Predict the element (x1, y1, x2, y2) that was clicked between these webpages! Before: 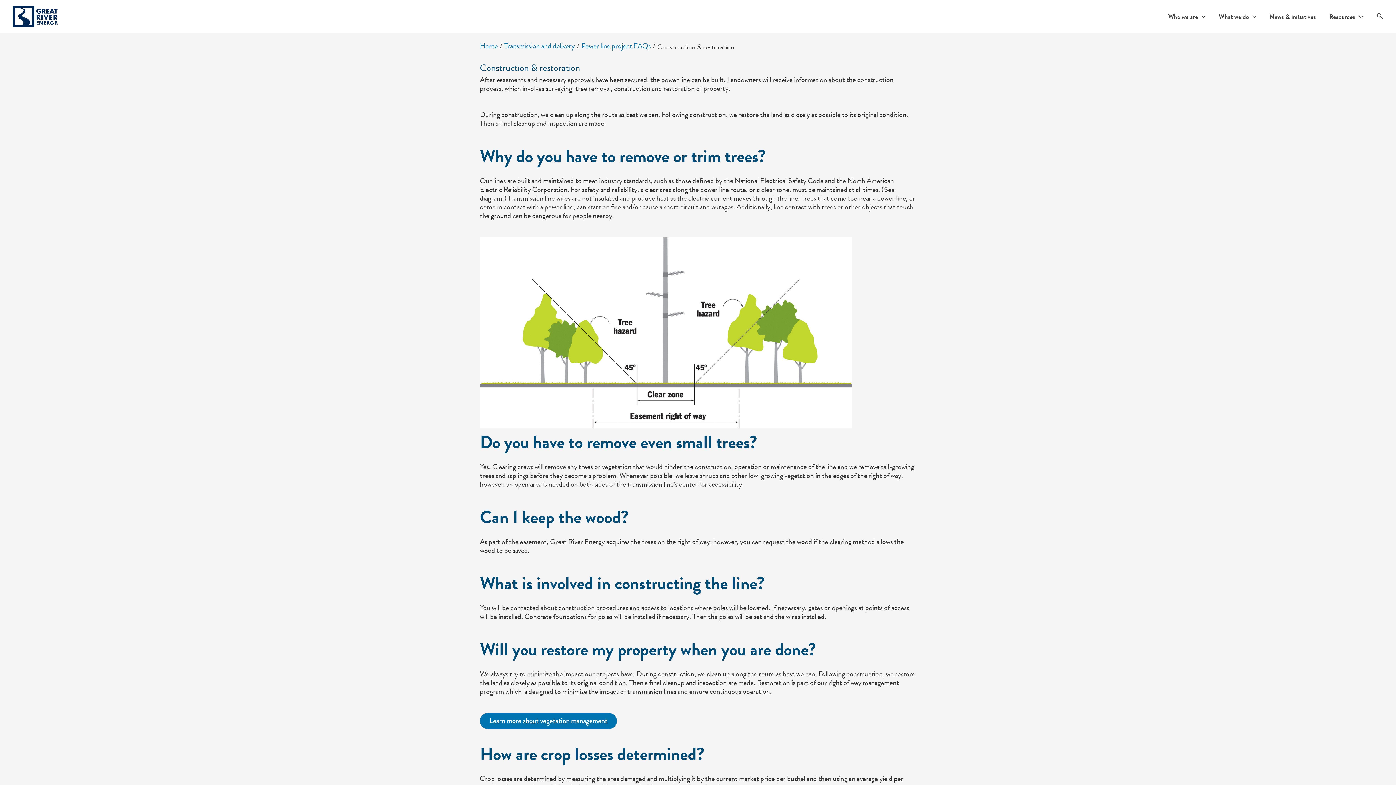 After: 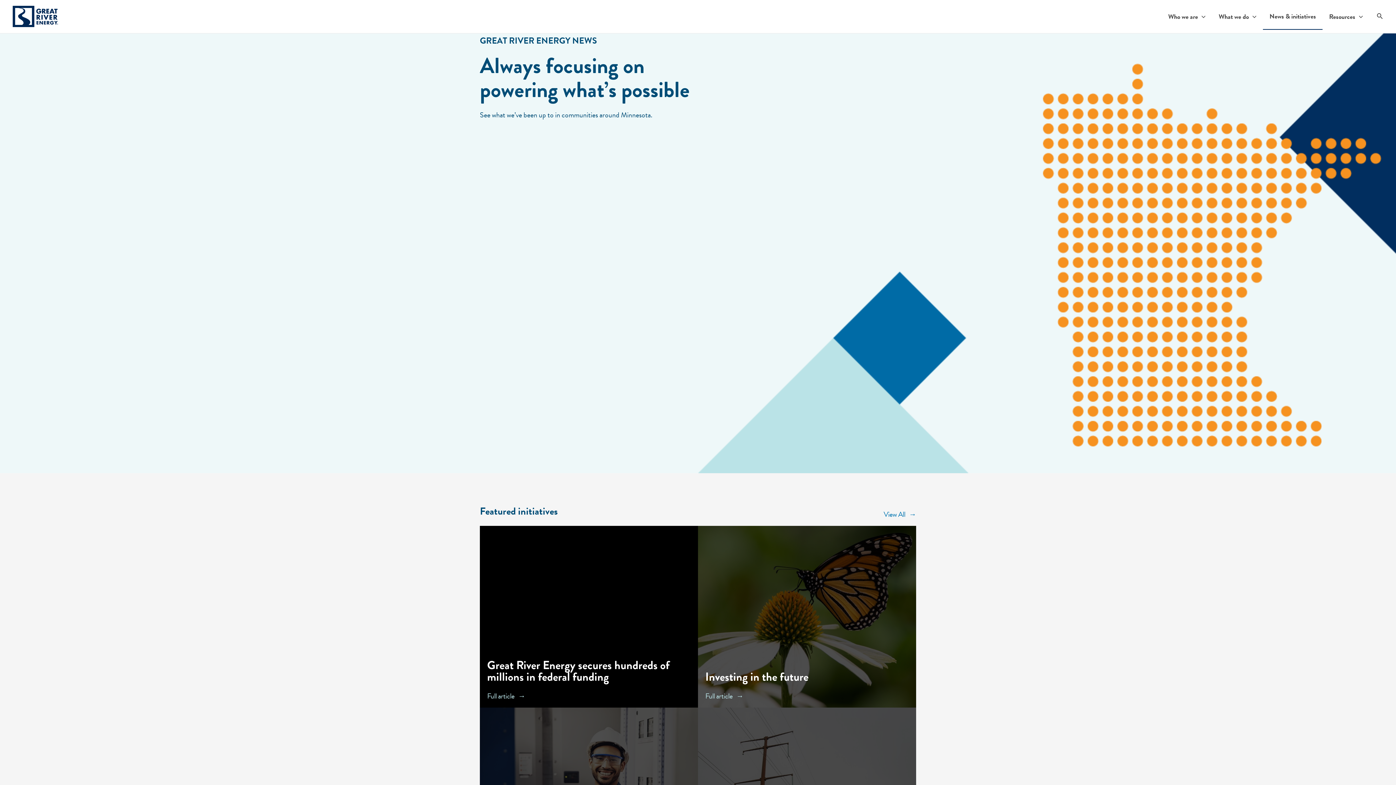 Action: bbox: (1263, 3, 1322, 29) label: News & initiatives